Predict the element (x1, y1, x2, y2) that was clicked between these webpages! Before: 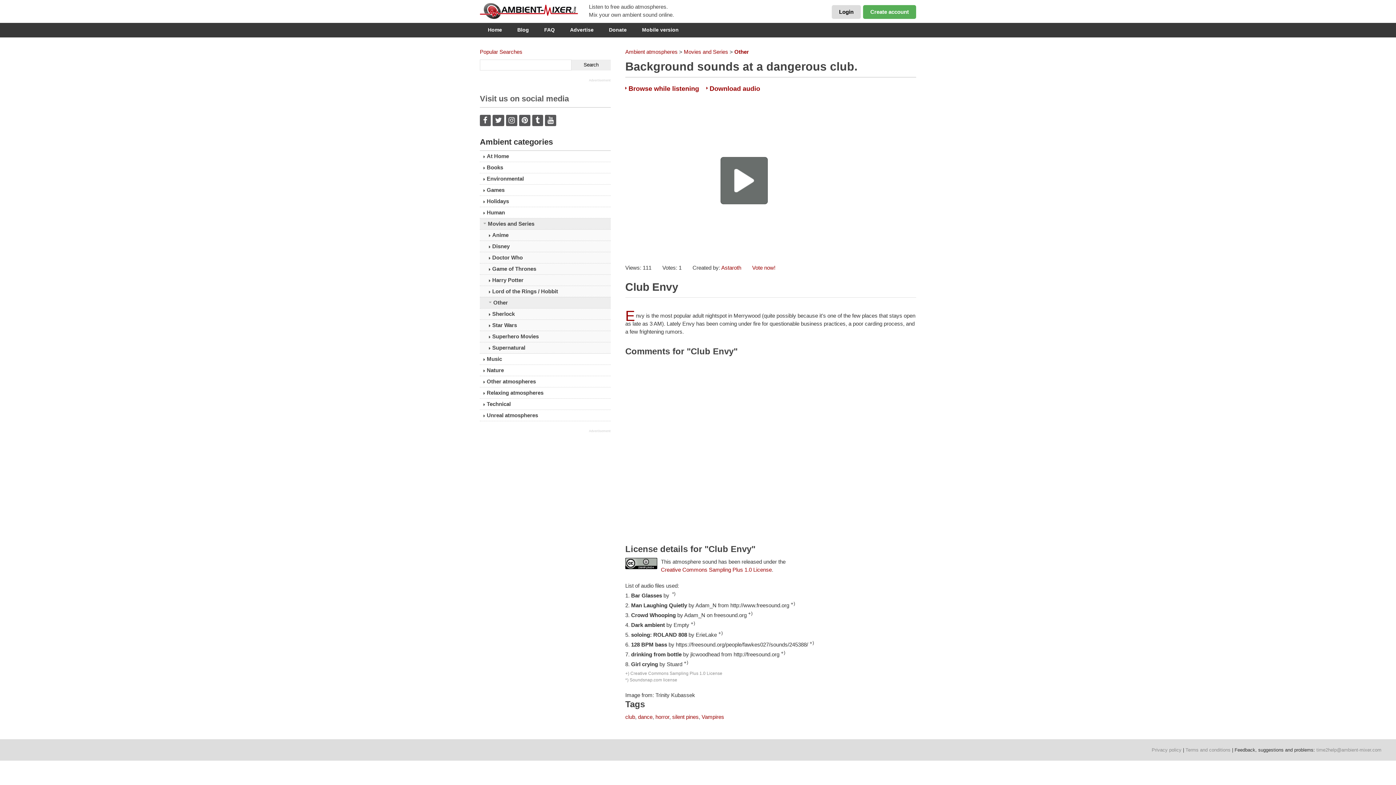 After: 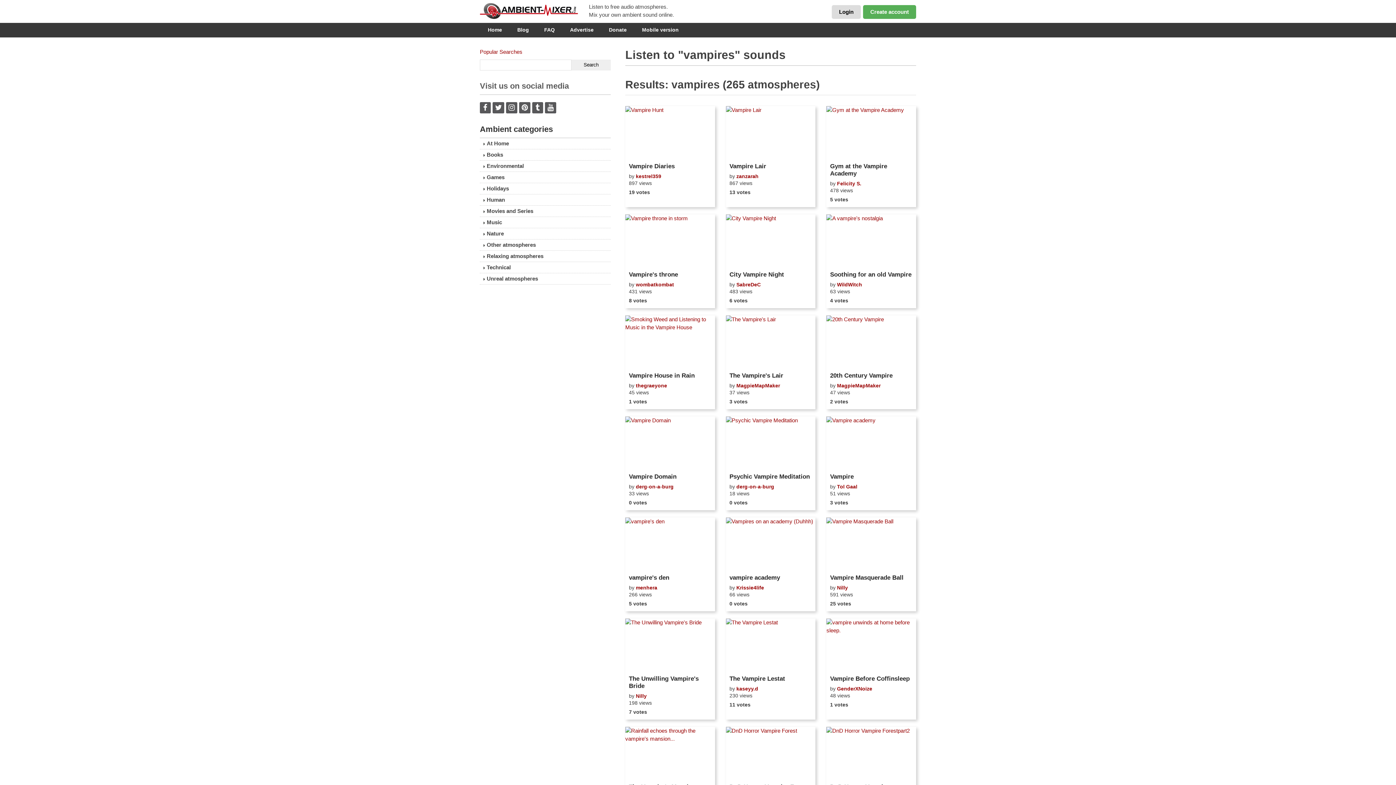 Action: label: Vampires bbox: (701, 714, 724, 720)